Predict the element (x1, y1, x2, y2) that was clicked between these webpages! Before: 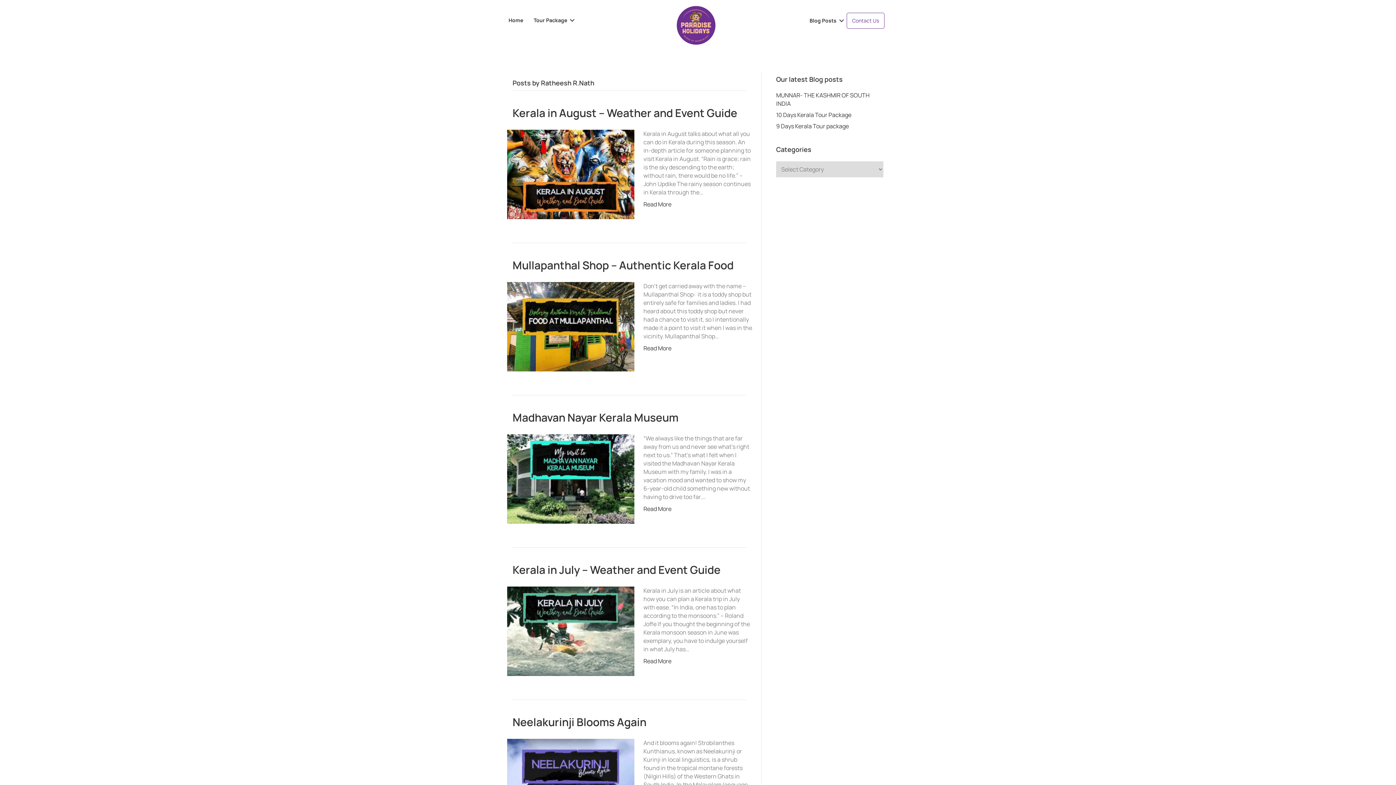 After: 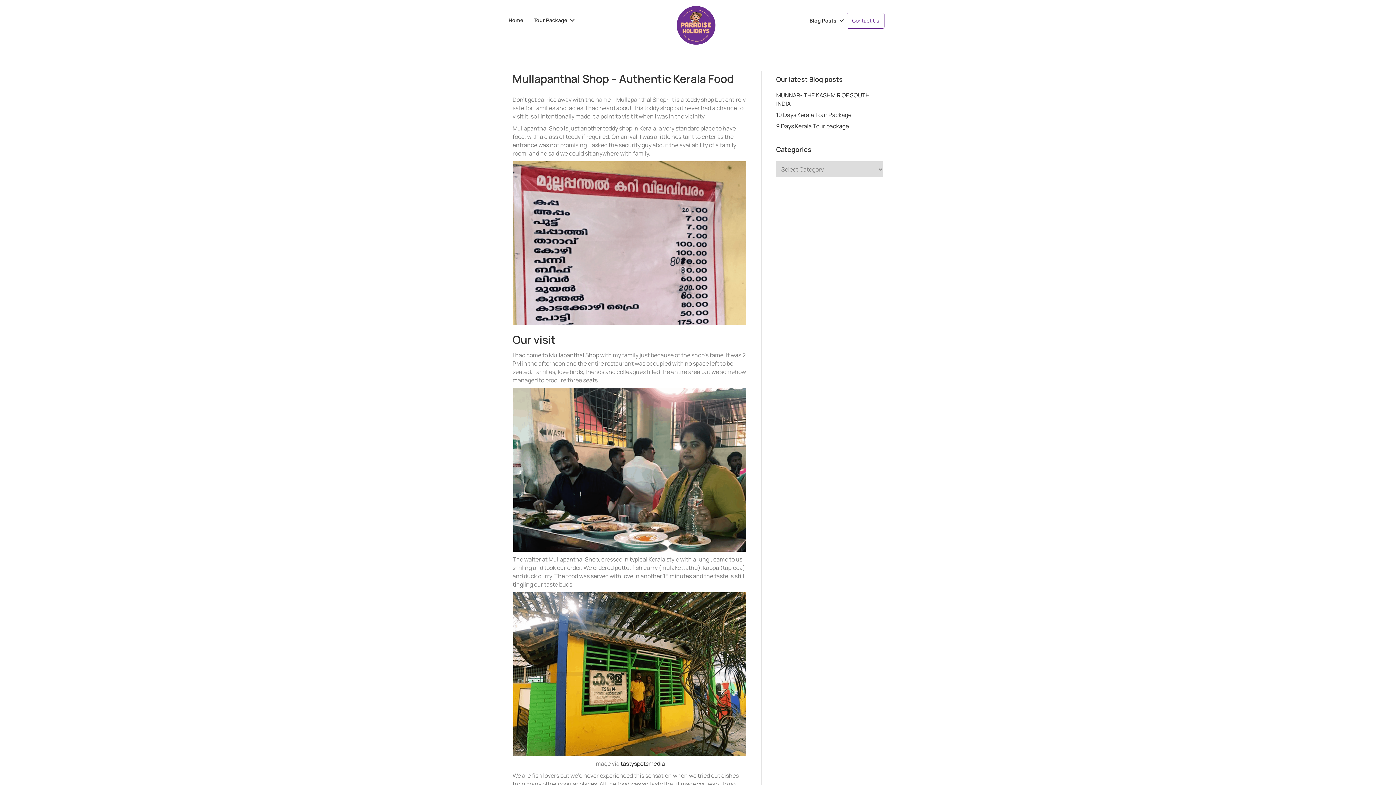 Action: bbox: (512, 257, 733, 272) label: Mullapanthal Shop – Authentic Kerala Food